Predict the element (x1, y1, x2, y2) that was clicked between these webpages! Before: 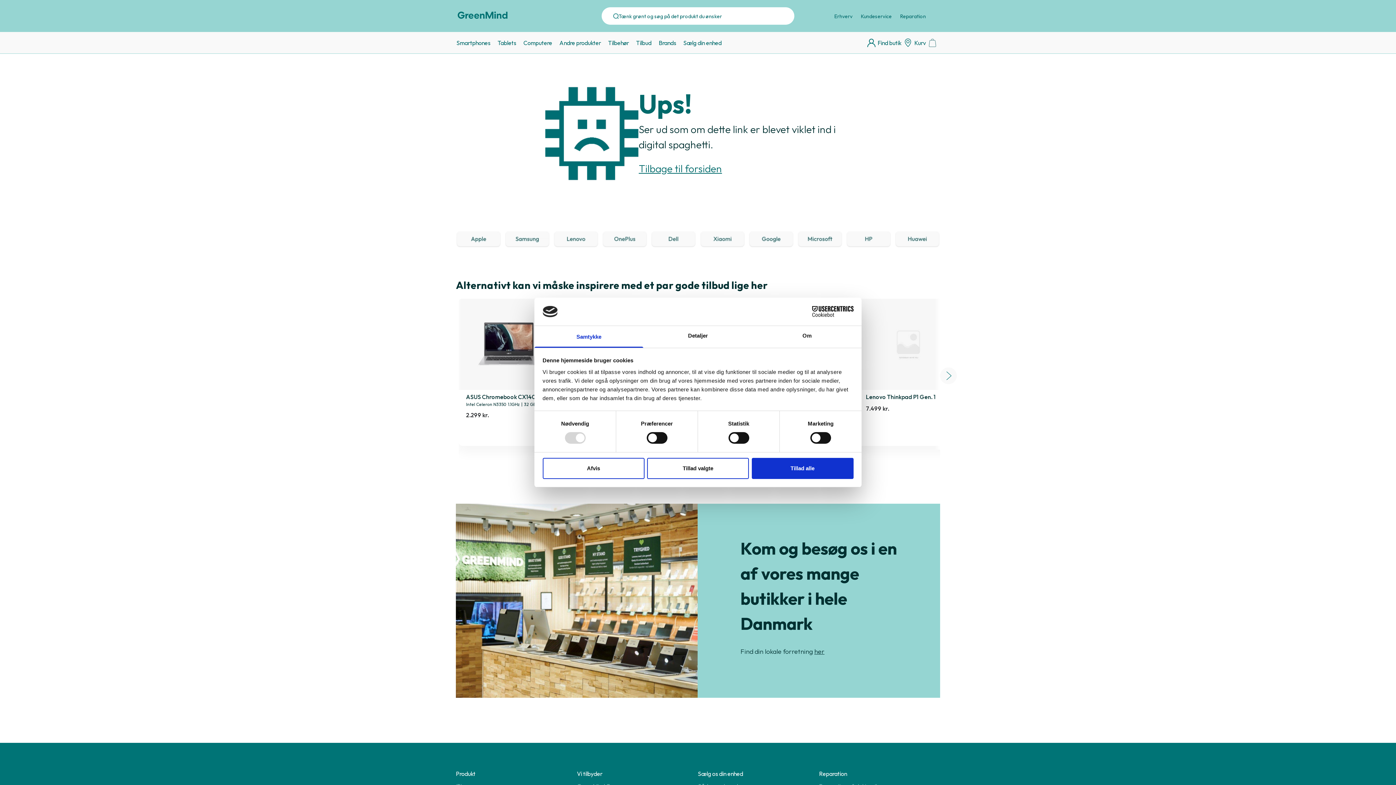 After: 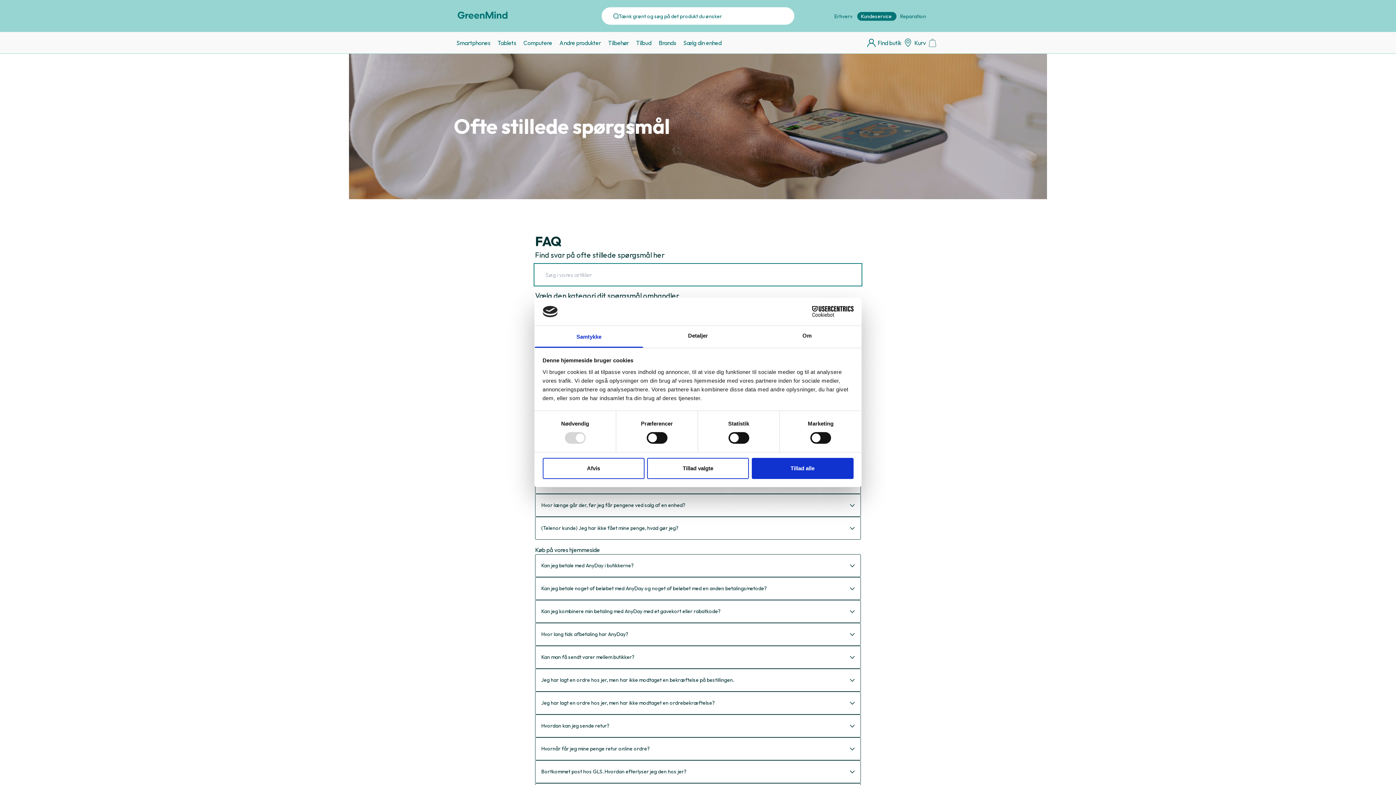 Action: bbox: (857, 11, 896, 21) label: Kundeservice 